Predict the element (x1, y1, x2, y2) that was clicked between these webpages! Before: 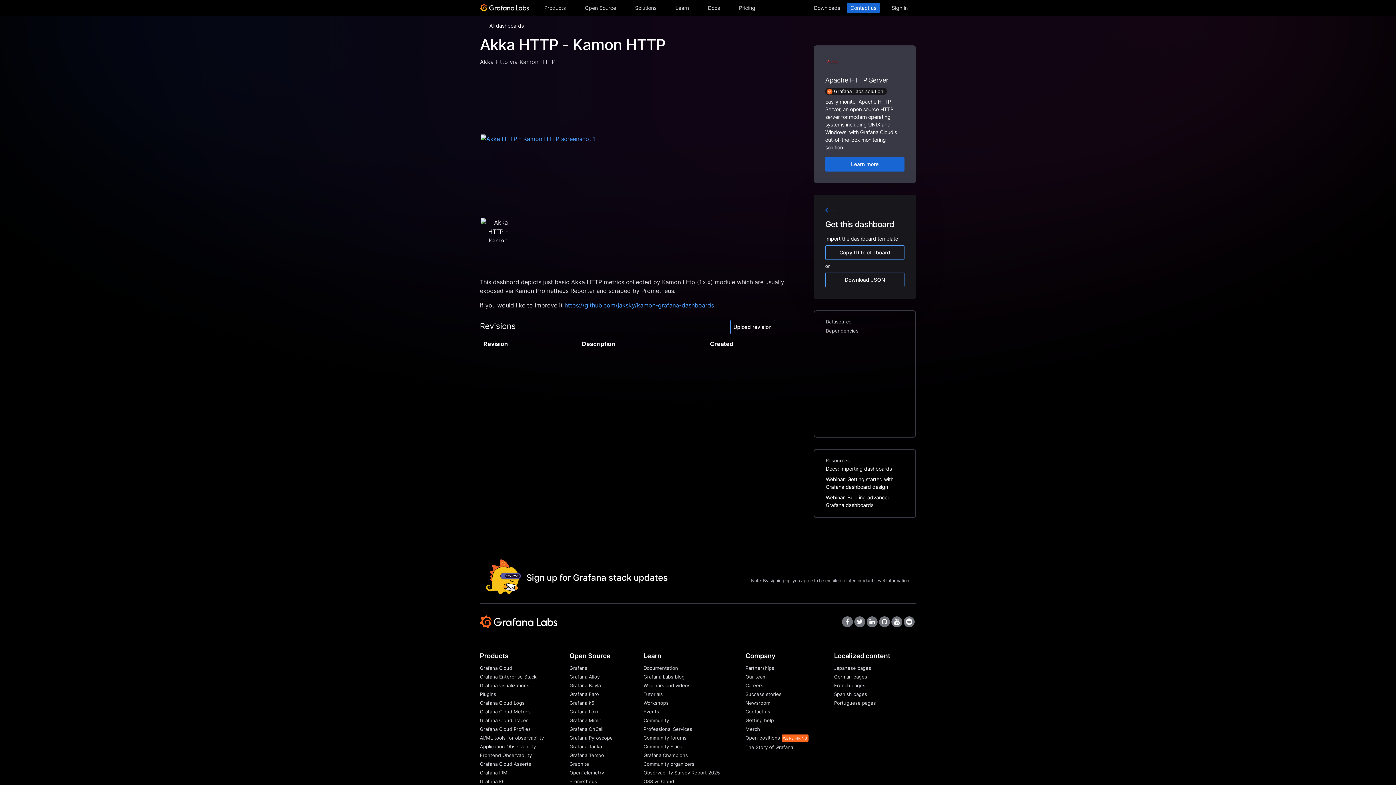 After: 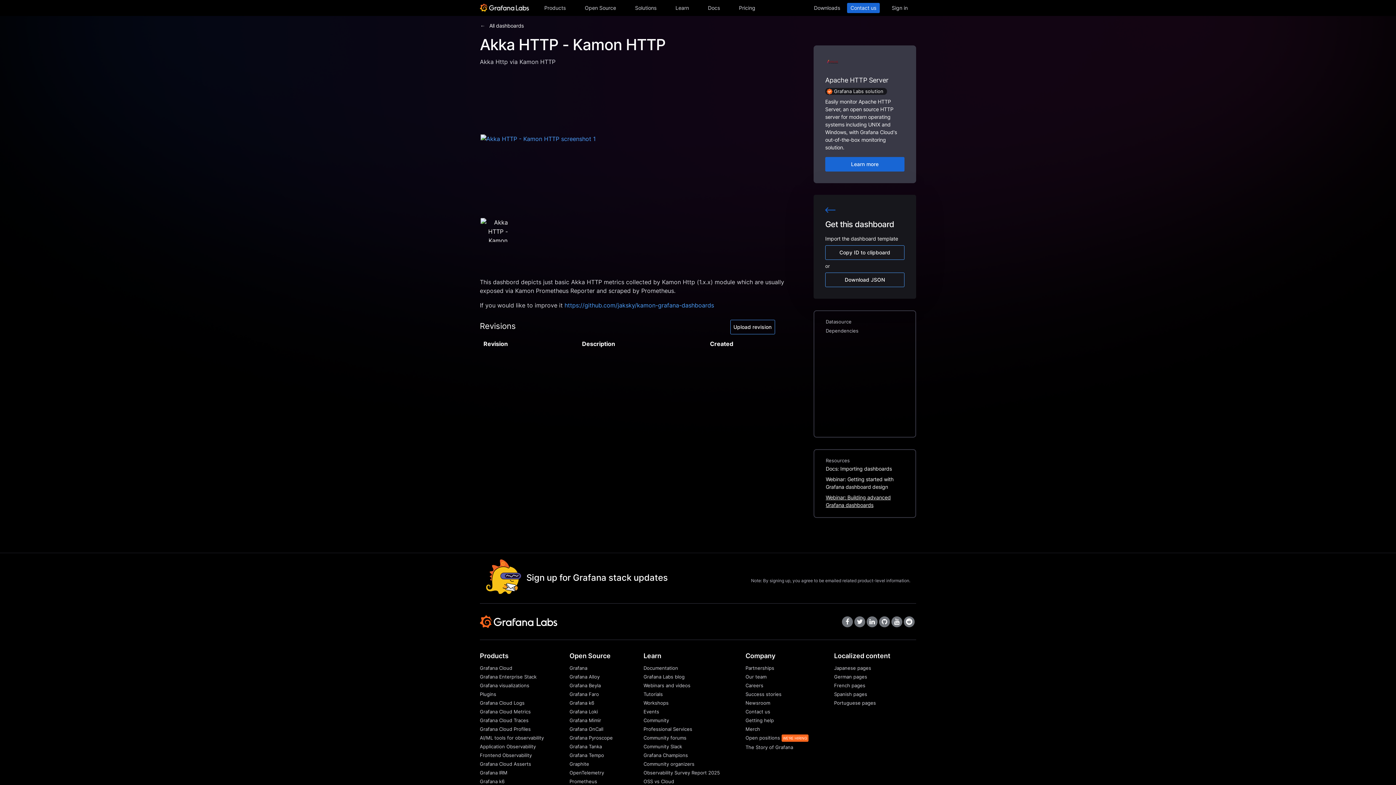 Action: label: Webinar: Building advanced Grafana dashboards bbox: (826, 493, 904, 511)